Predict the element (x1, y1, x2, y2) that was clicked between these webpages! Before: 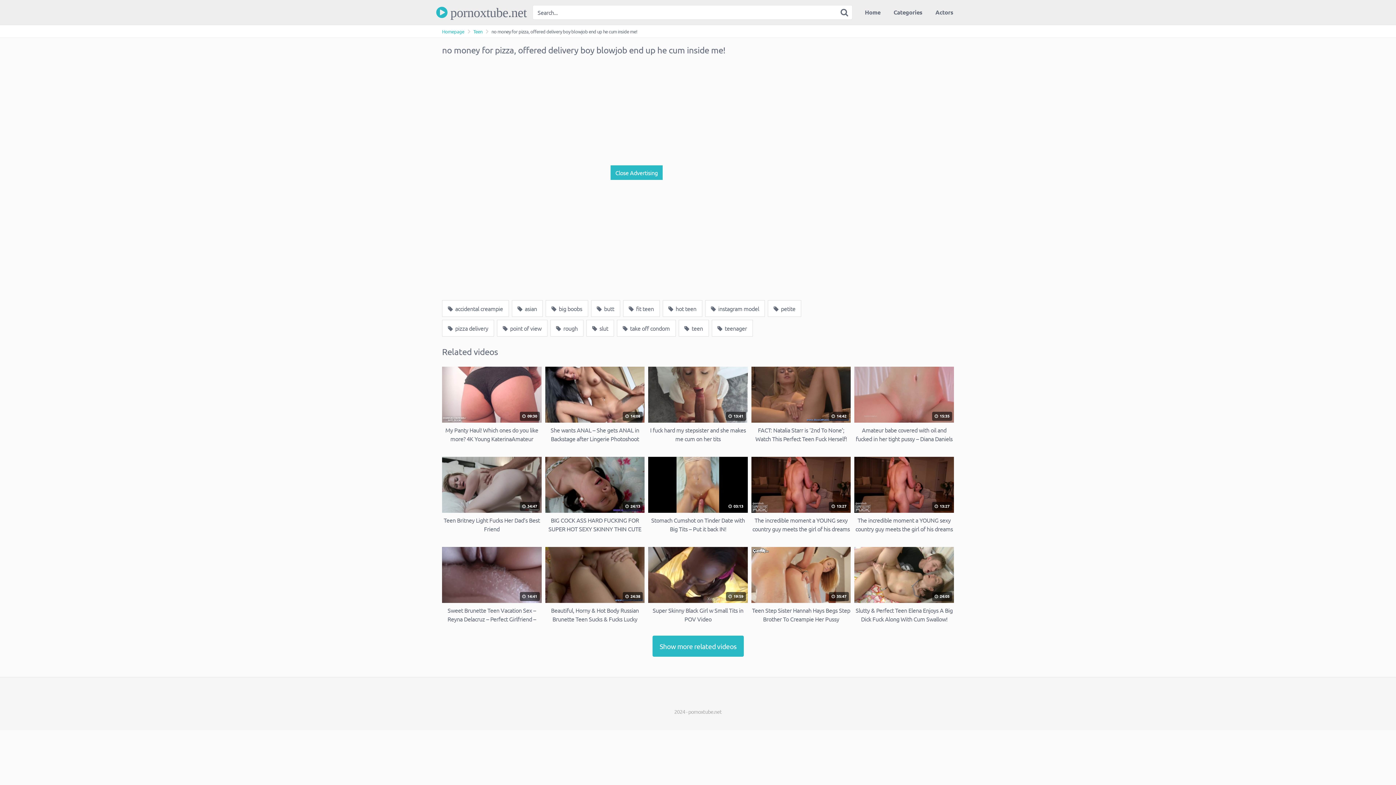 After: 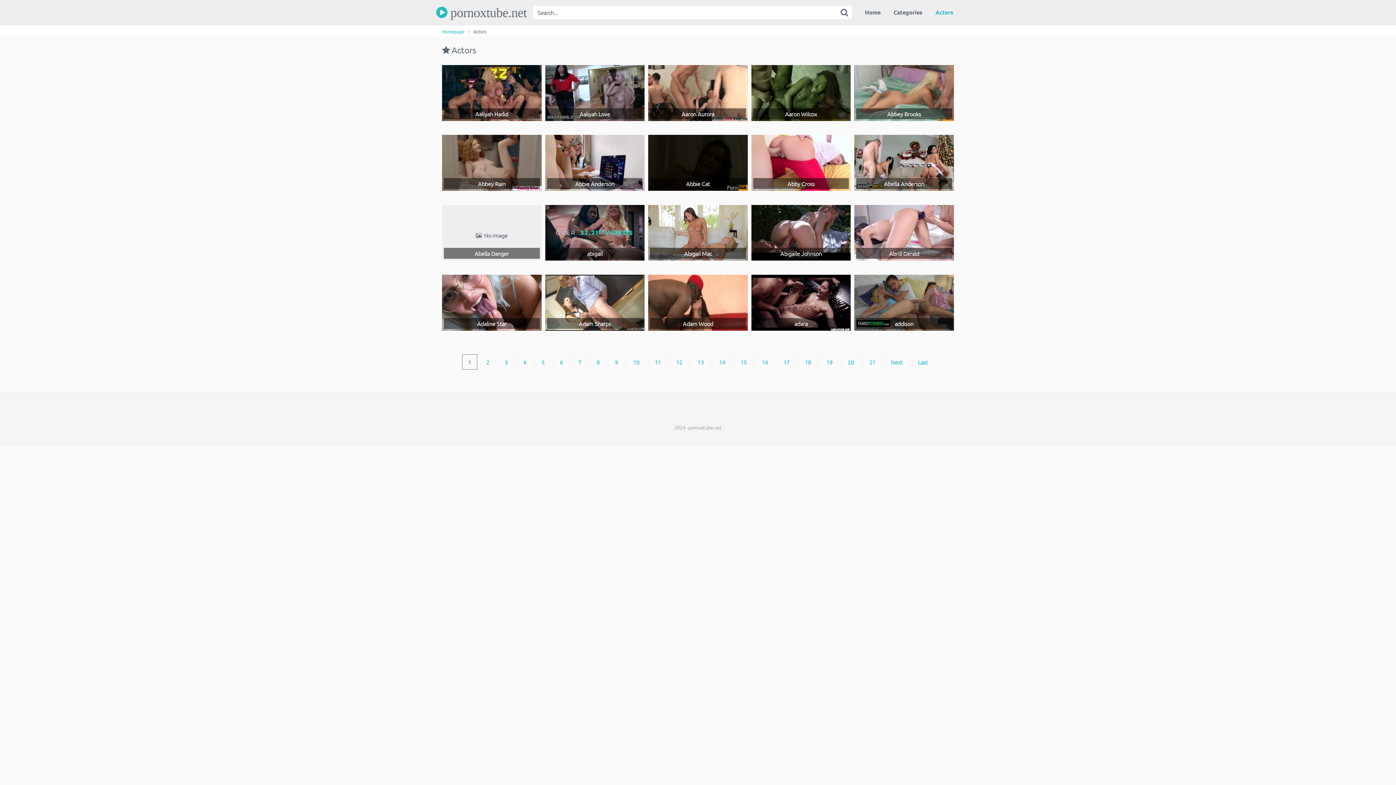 Action: label: Actors bbox: (929, 1, 960, 22)